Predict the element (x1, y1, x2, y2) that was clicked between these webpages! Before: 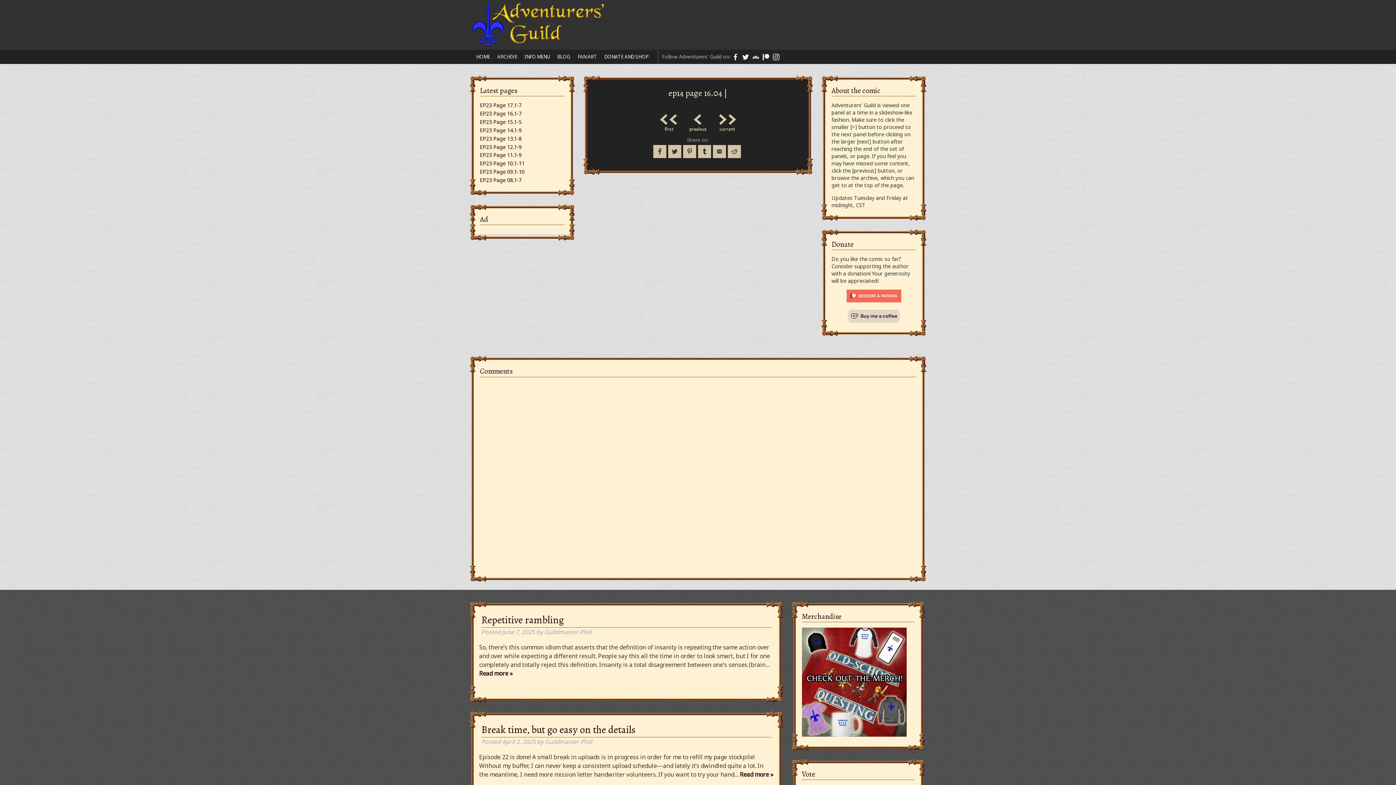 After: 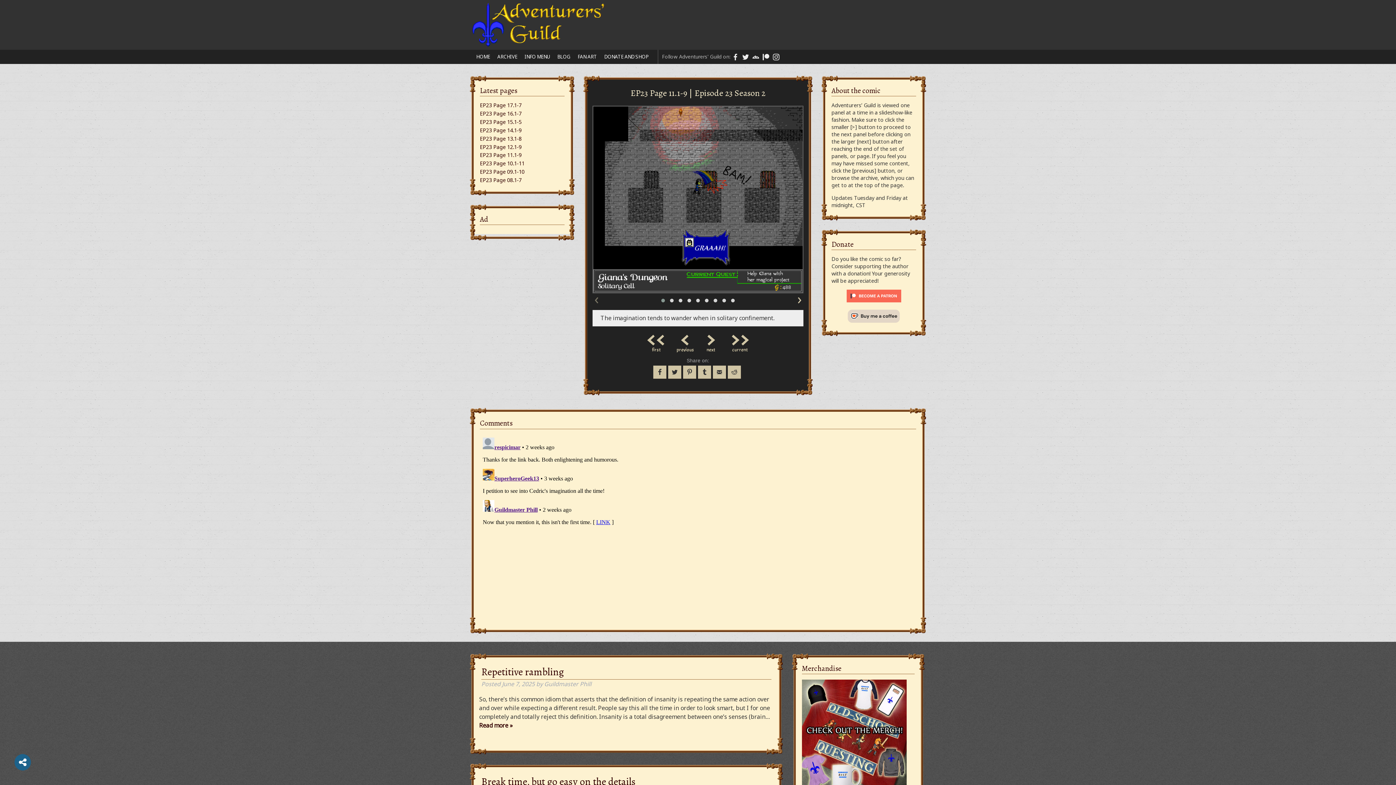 Action: label: EP23 Page 11.1-9 bbox: (480, 151, 521, 158)